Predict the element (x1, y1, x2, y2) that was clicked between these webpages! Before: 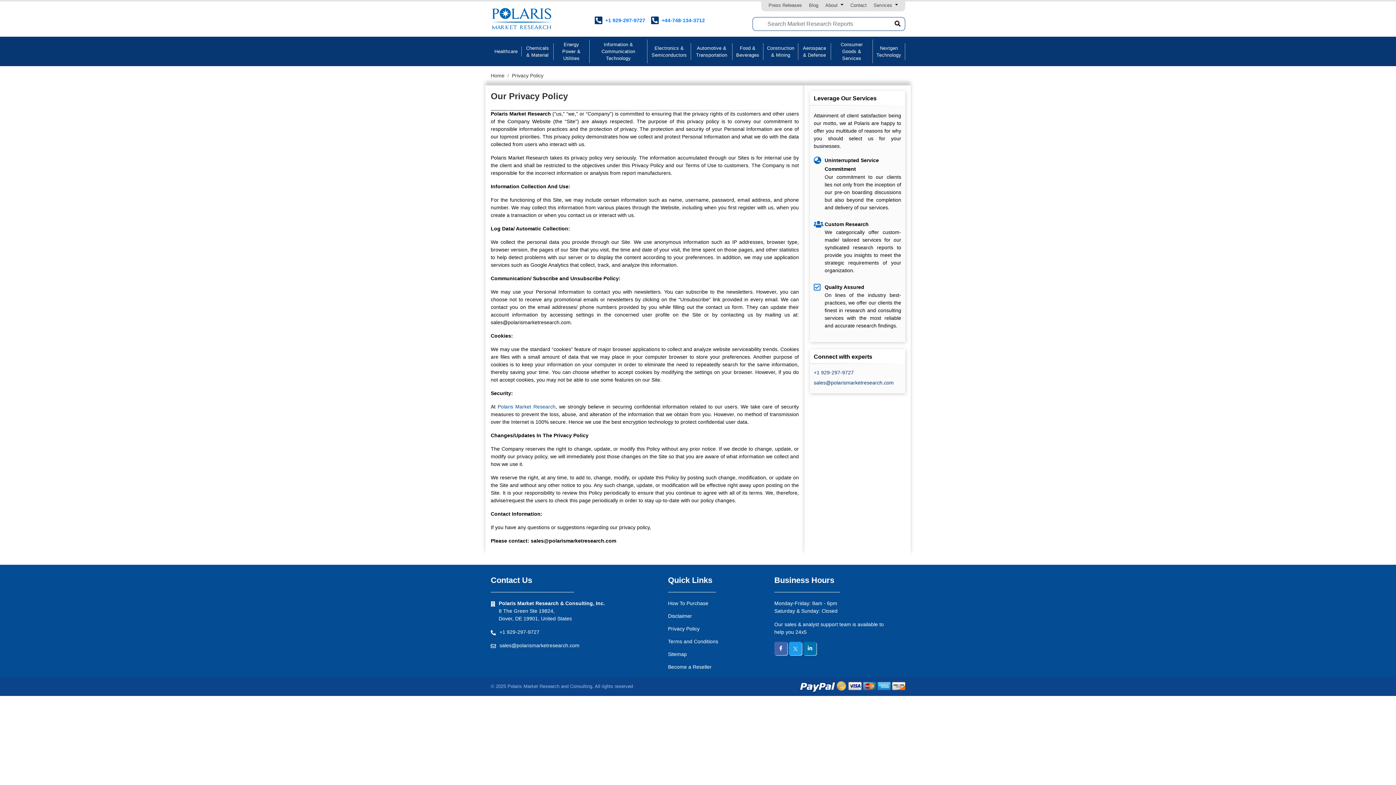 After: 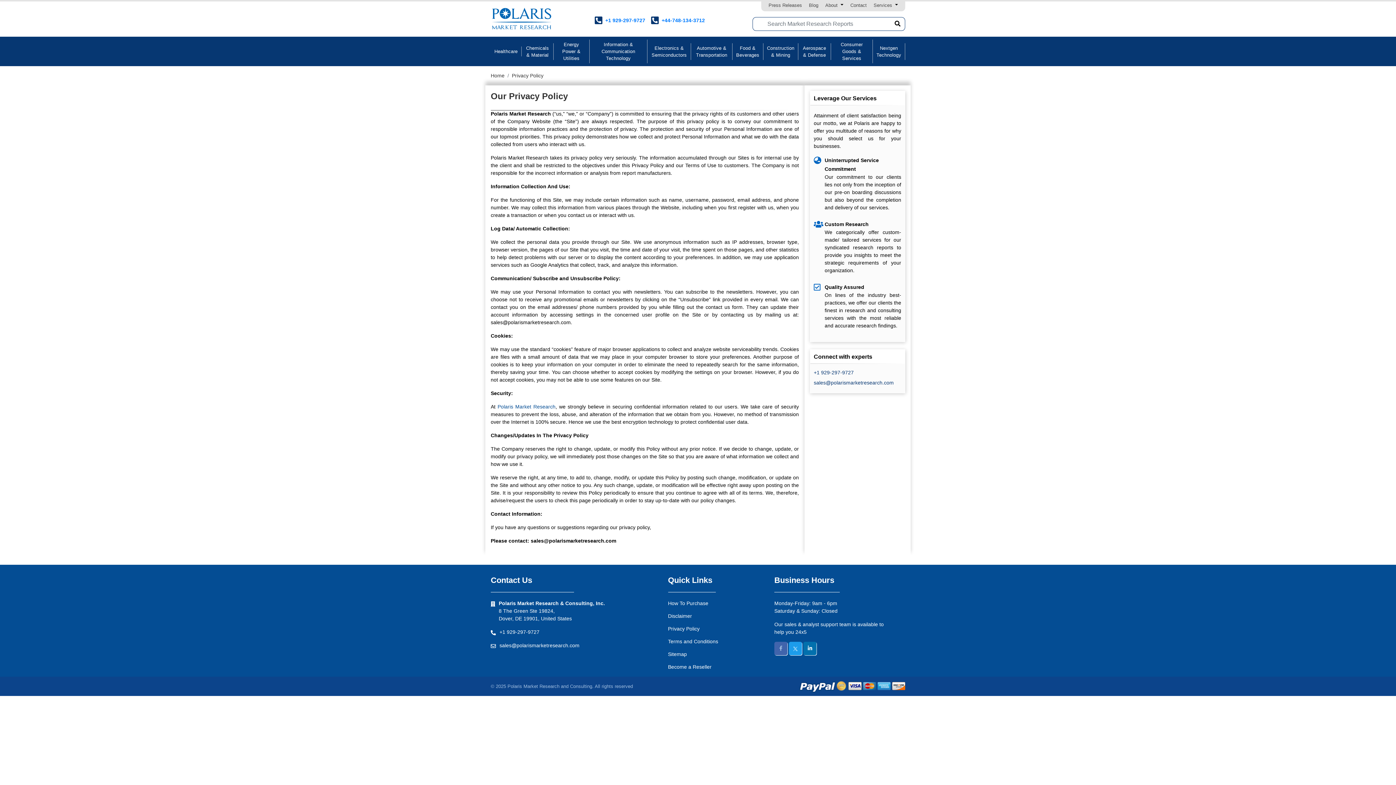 Action: bbox: (774, 642, 787, 655) label: fb